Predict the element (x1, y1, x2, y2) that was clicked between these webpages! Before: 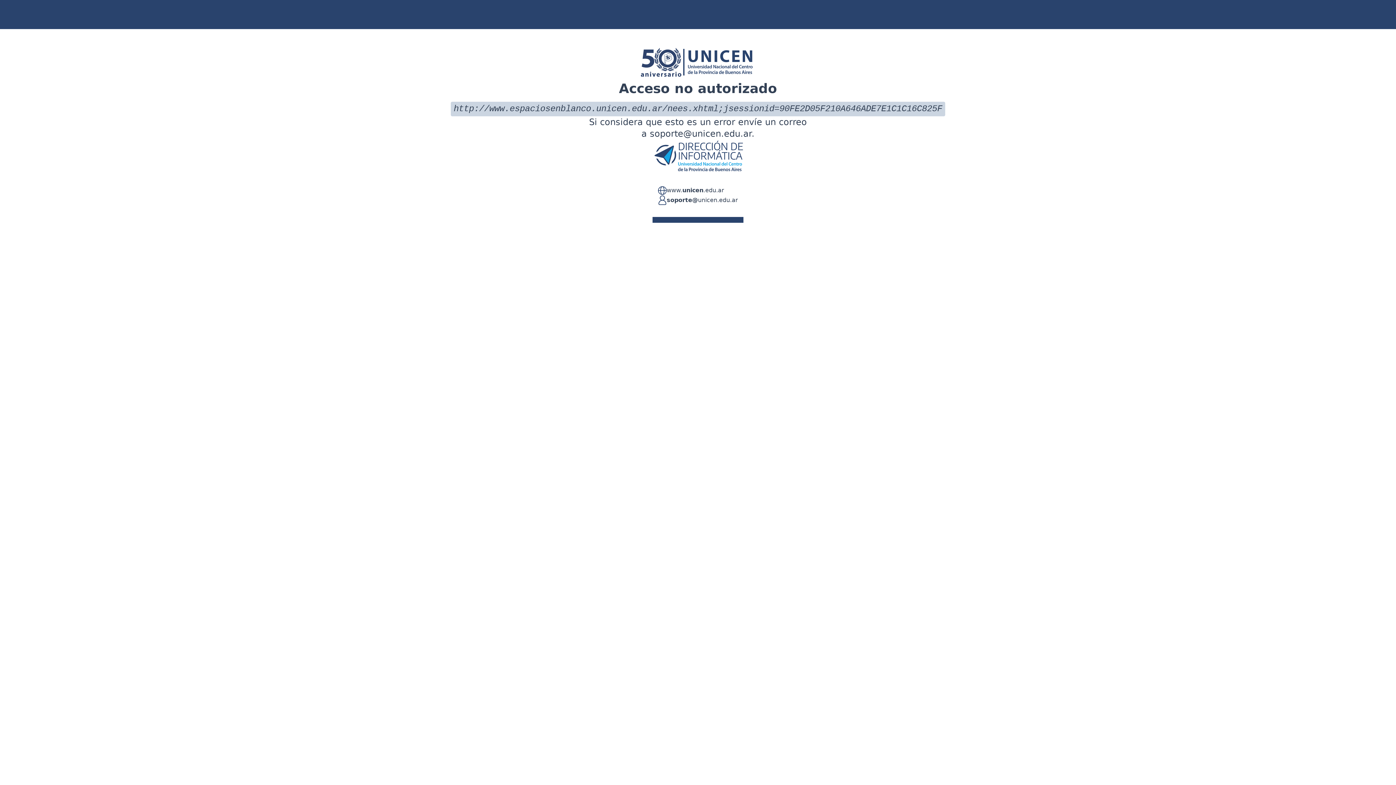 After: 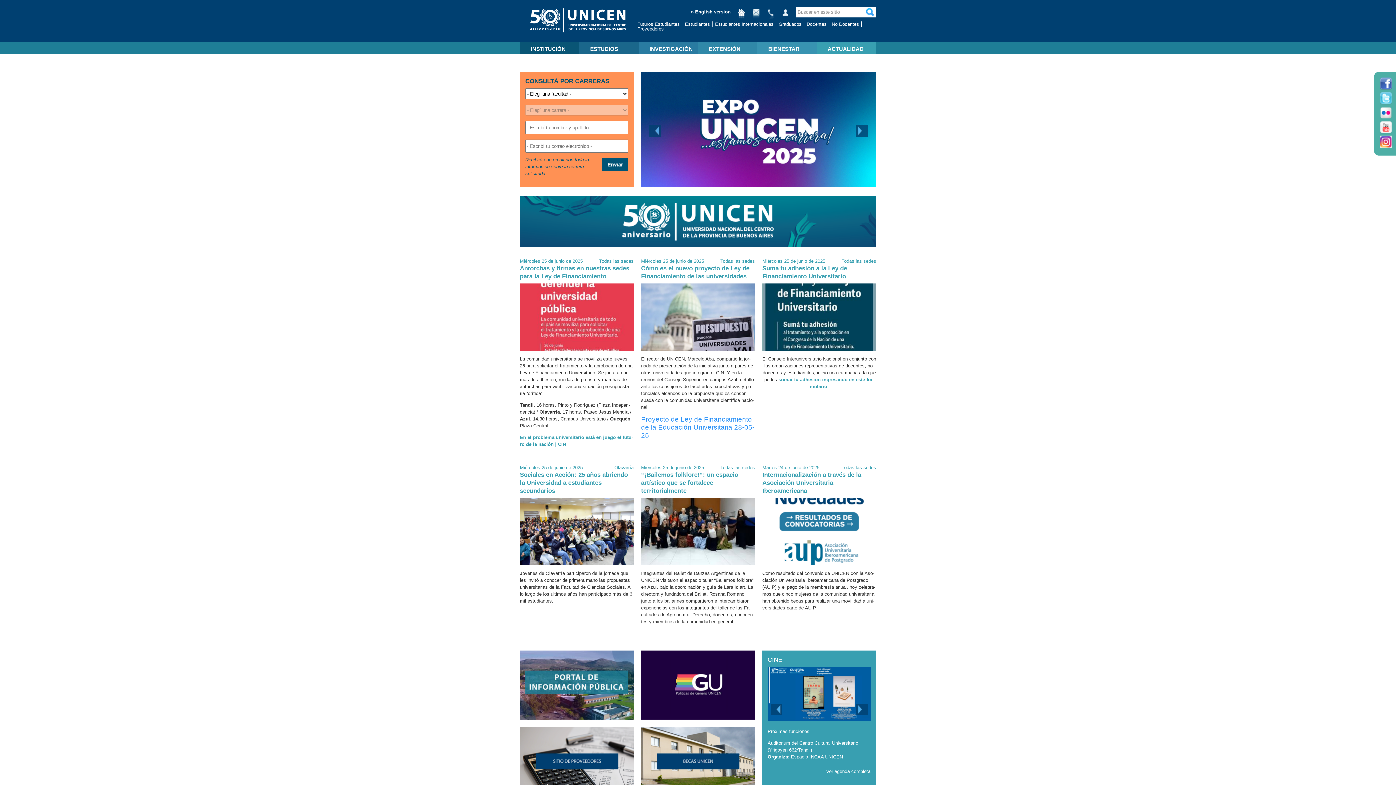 Action: bbox: (666, 186, 724, 195) label: www.unicen.edu.ar